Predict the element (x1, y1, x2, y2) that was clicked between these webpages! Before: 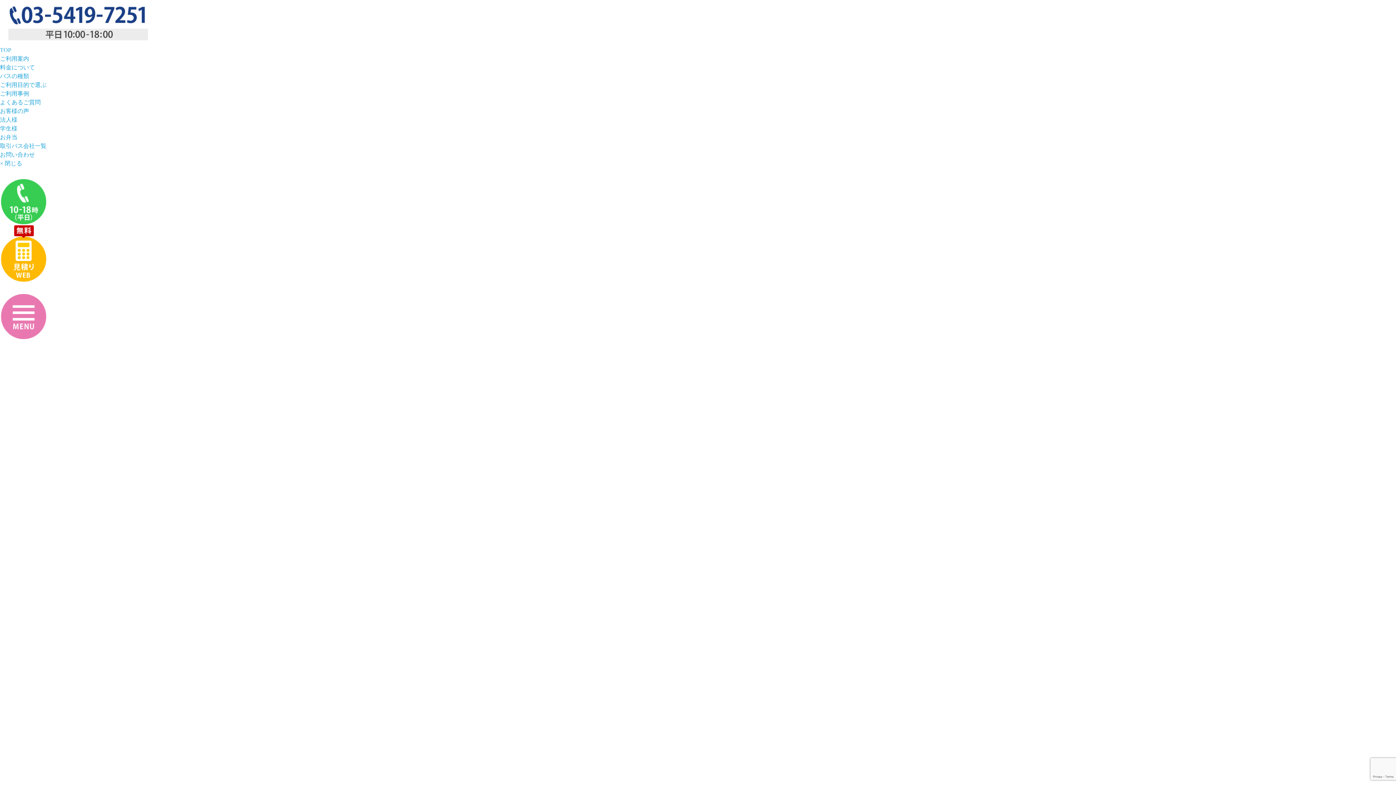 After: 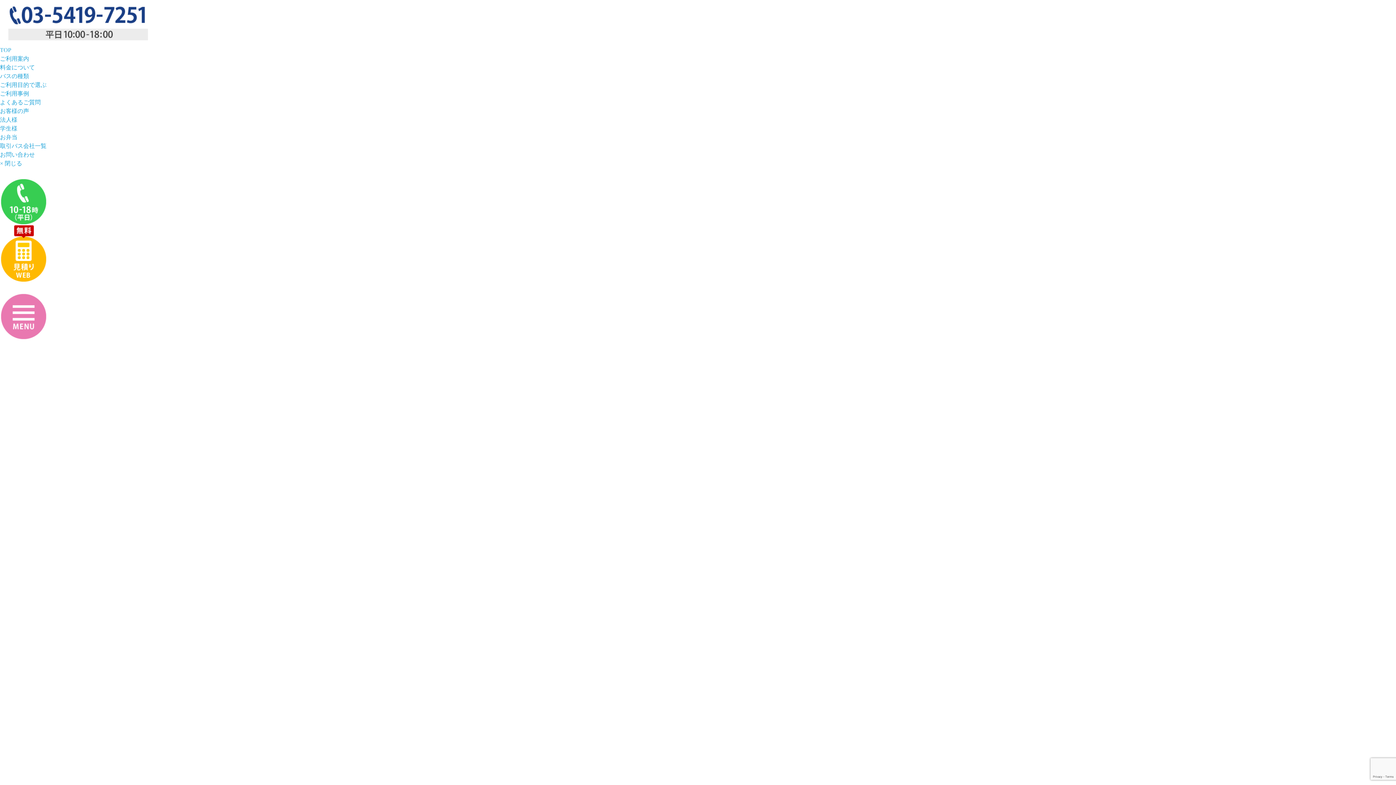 Action: label: 学生様 bbox: (0, 125, 17, 131)